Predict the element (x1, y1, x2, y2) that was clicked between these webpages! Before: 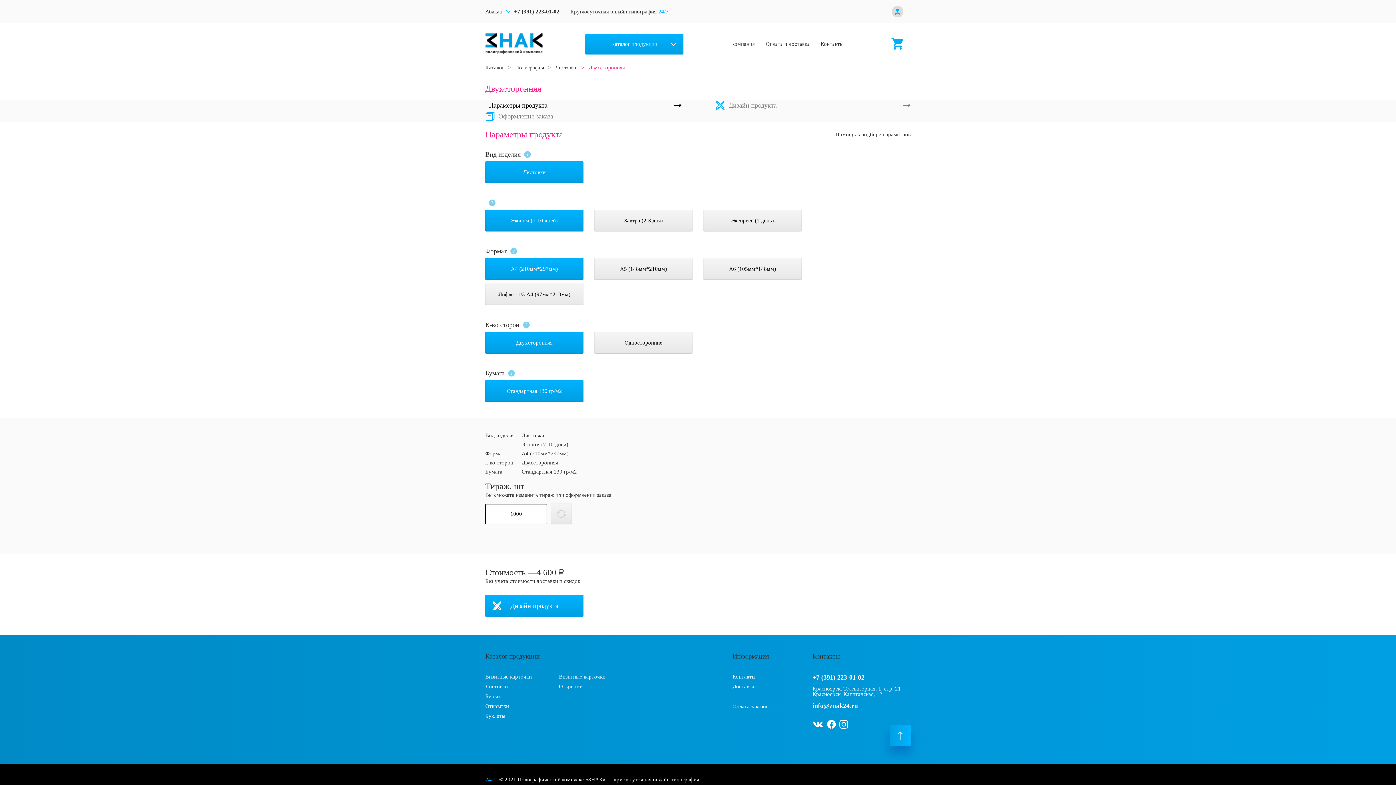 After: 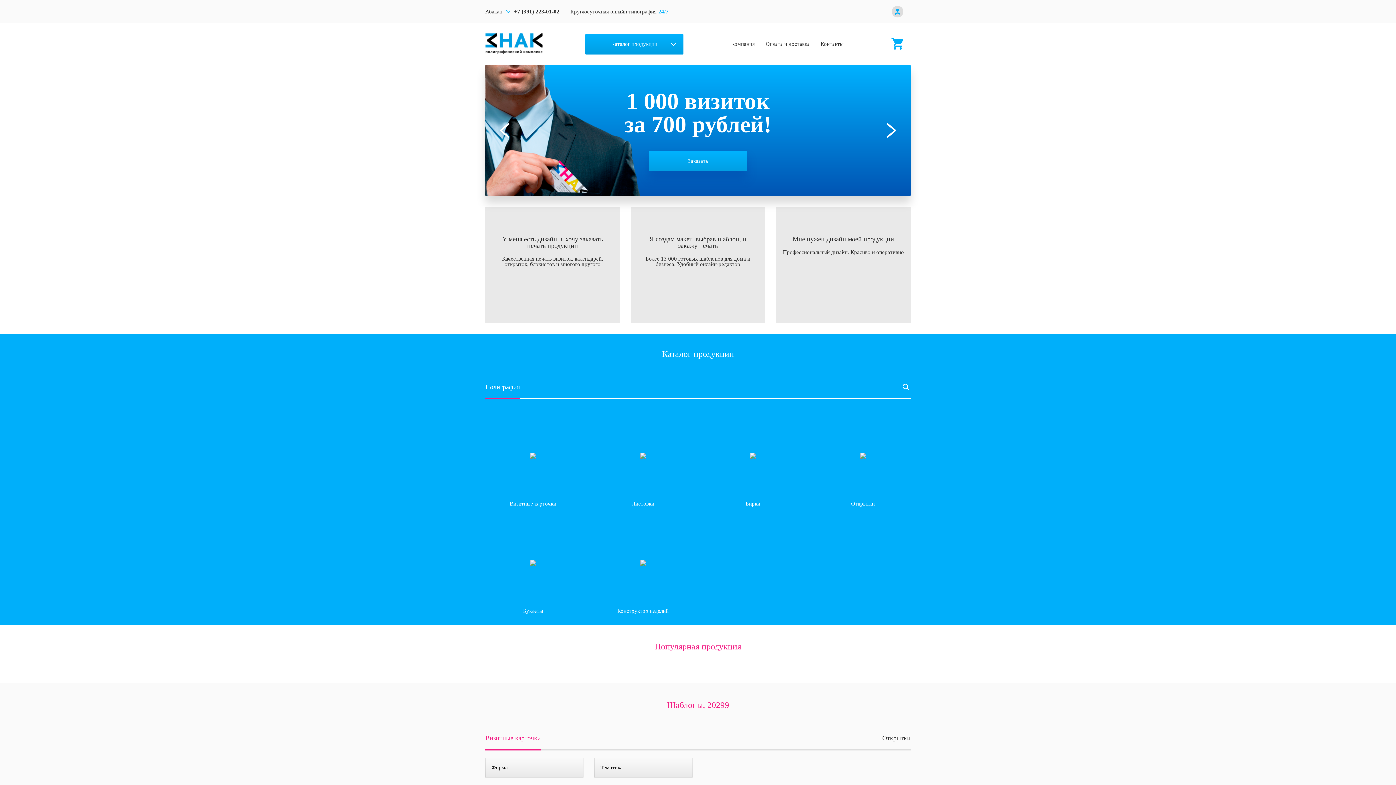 Action: bbox: (485, 33, 542, 54)